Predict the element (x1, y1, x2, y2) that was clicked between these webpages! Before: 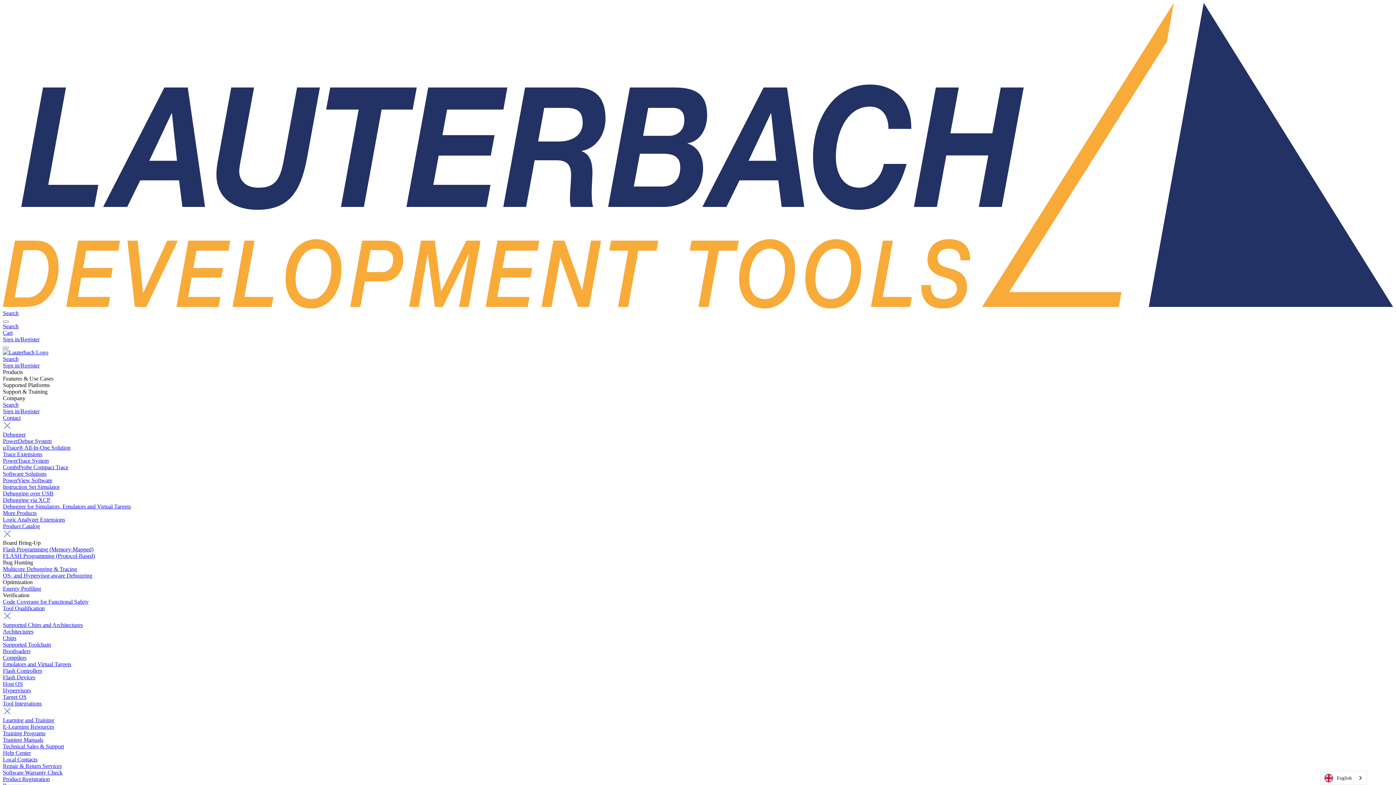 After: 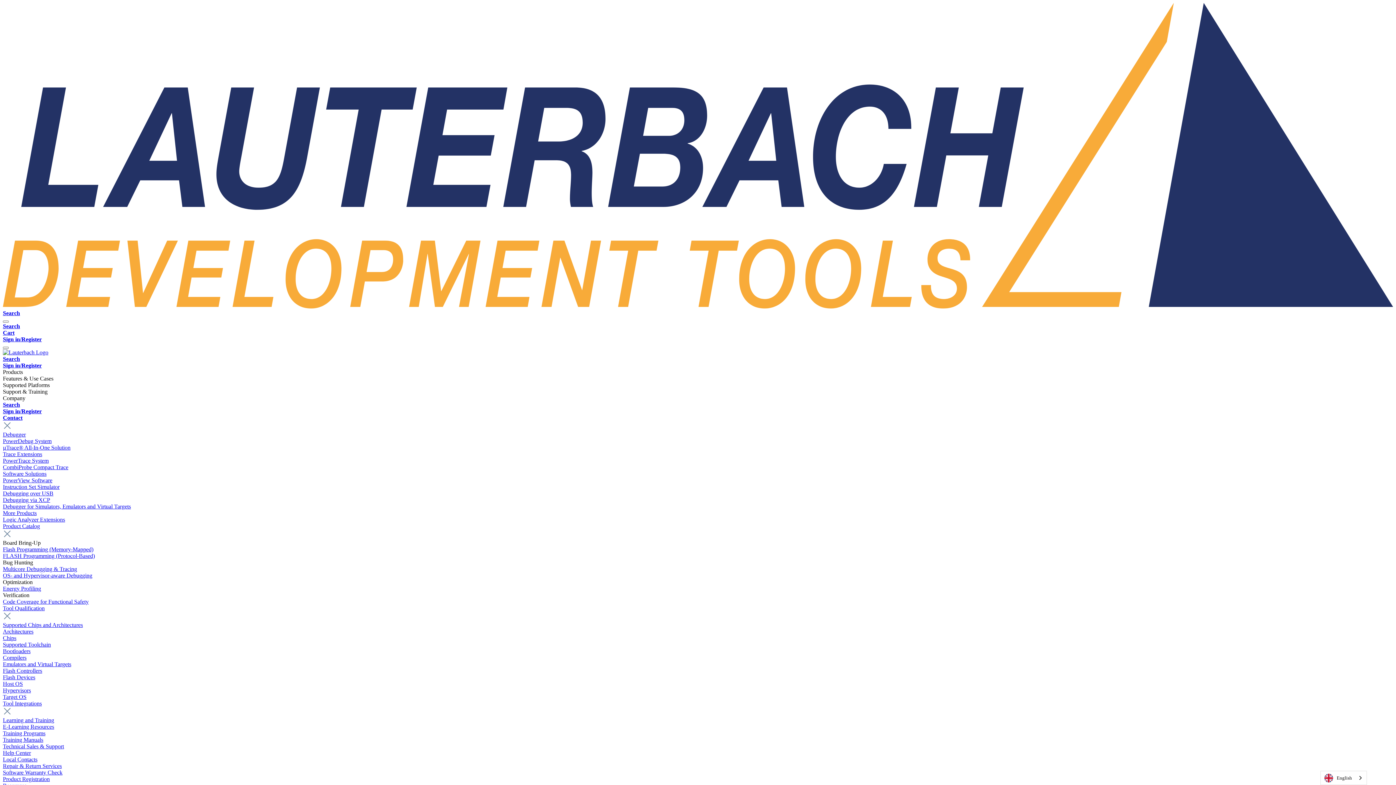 Action: bbox: (2, 572, 92, 578) label: OS- and Hypervisor-aware Debugging